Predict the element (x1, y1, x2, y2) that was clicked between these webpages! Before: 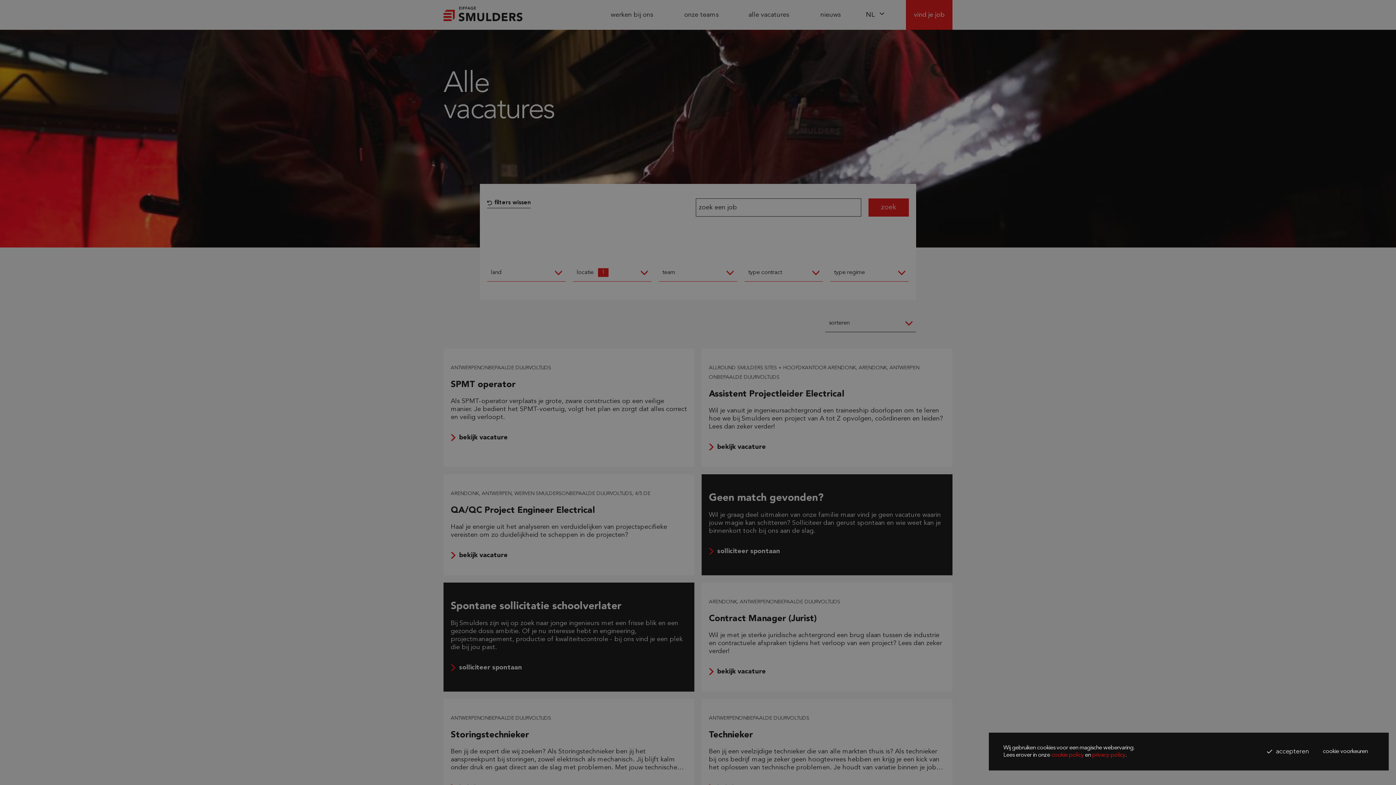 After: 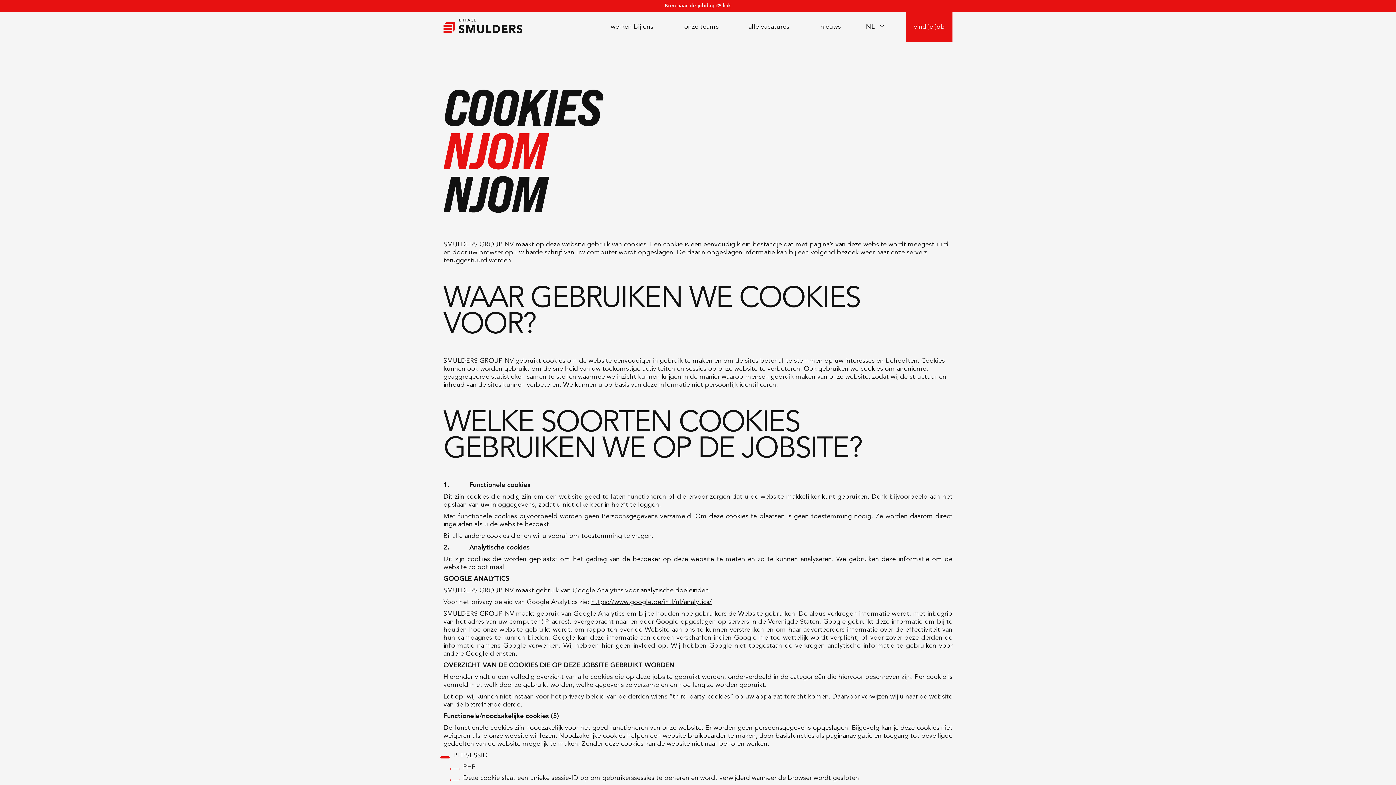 Action: label: cookie policy bbox: (1051, 752, 1083, 758)